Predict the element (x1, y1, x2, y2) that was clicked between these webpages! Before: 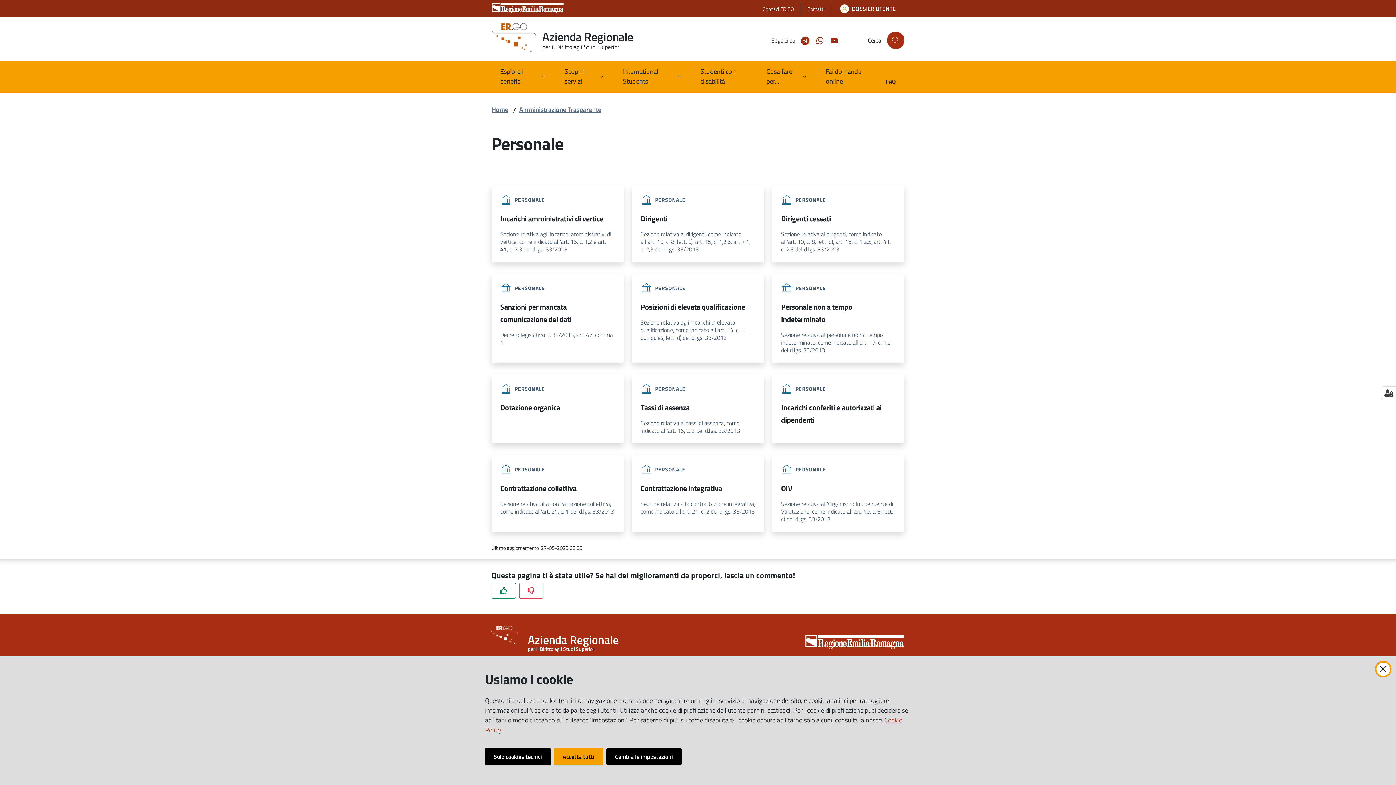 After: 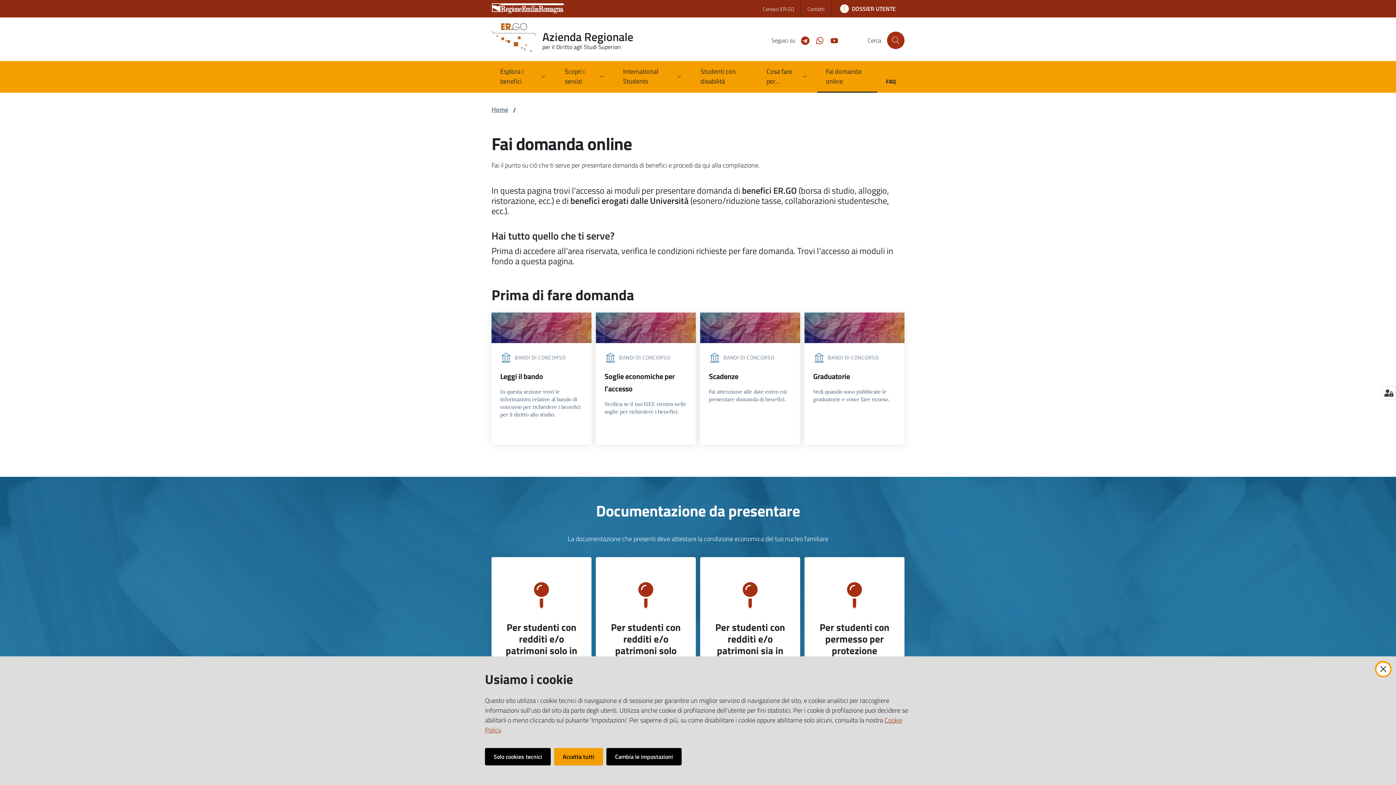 Action: label: Fai domanda online bbox: (817, 61, 877, 92)